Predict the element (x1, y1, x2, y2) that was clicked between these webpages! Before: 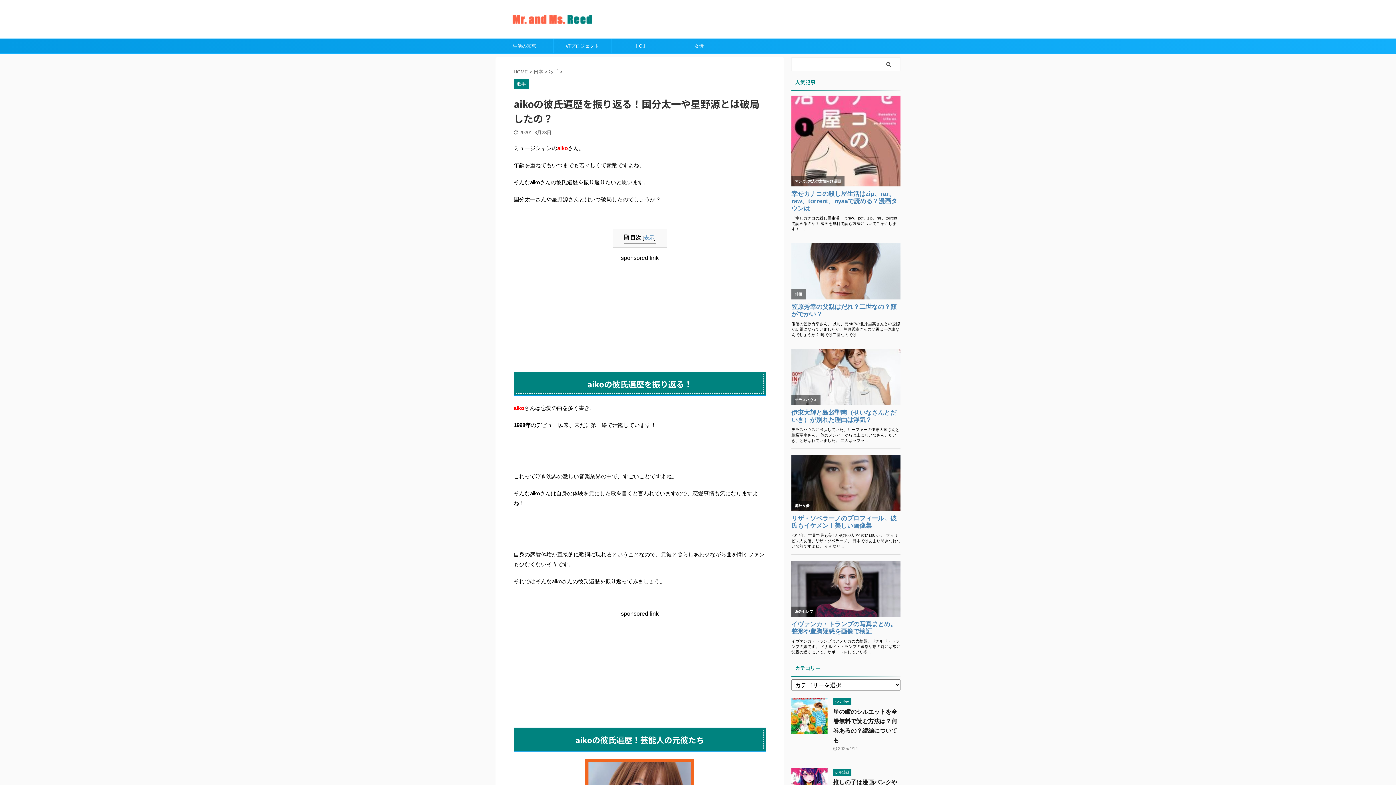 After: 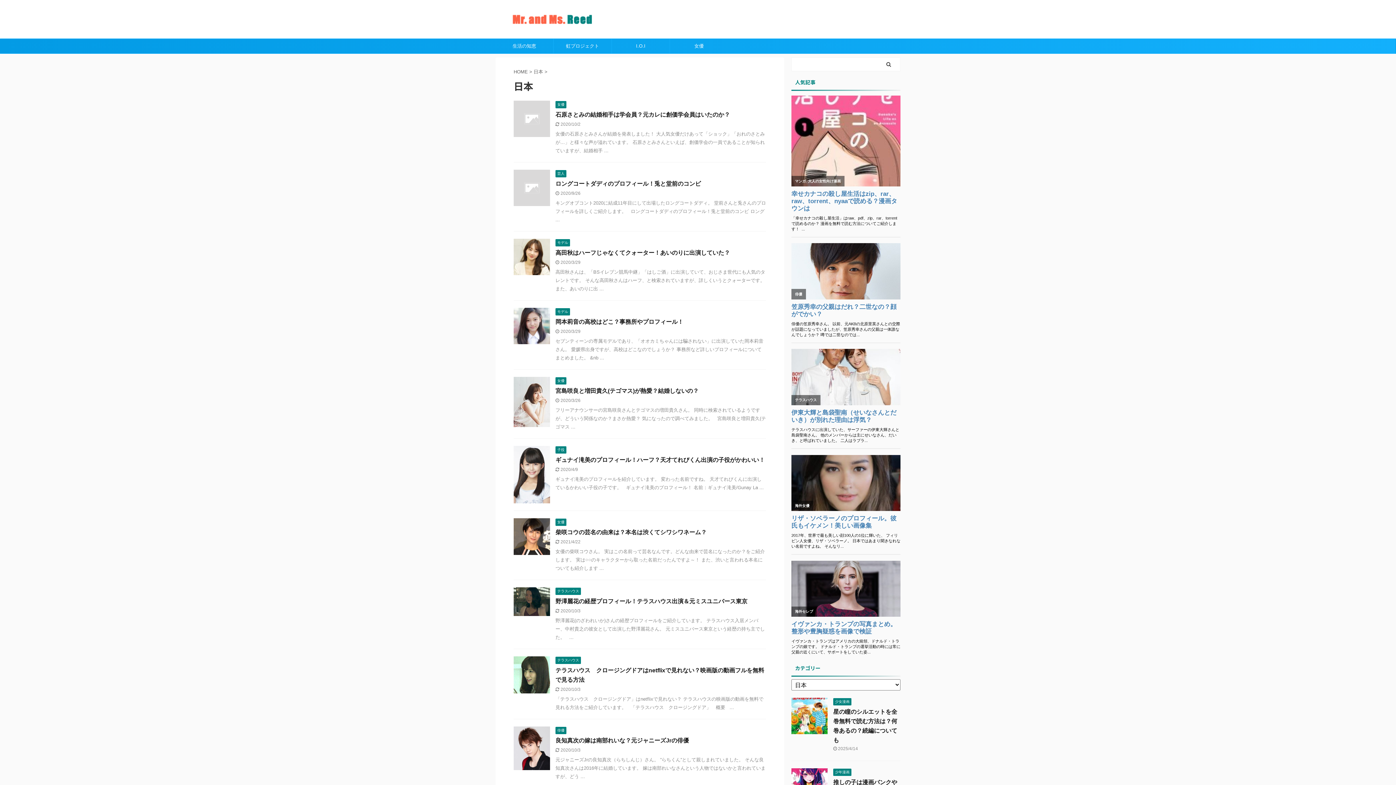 Action: label: 日本  bbox: (533, 69, 544, 74)